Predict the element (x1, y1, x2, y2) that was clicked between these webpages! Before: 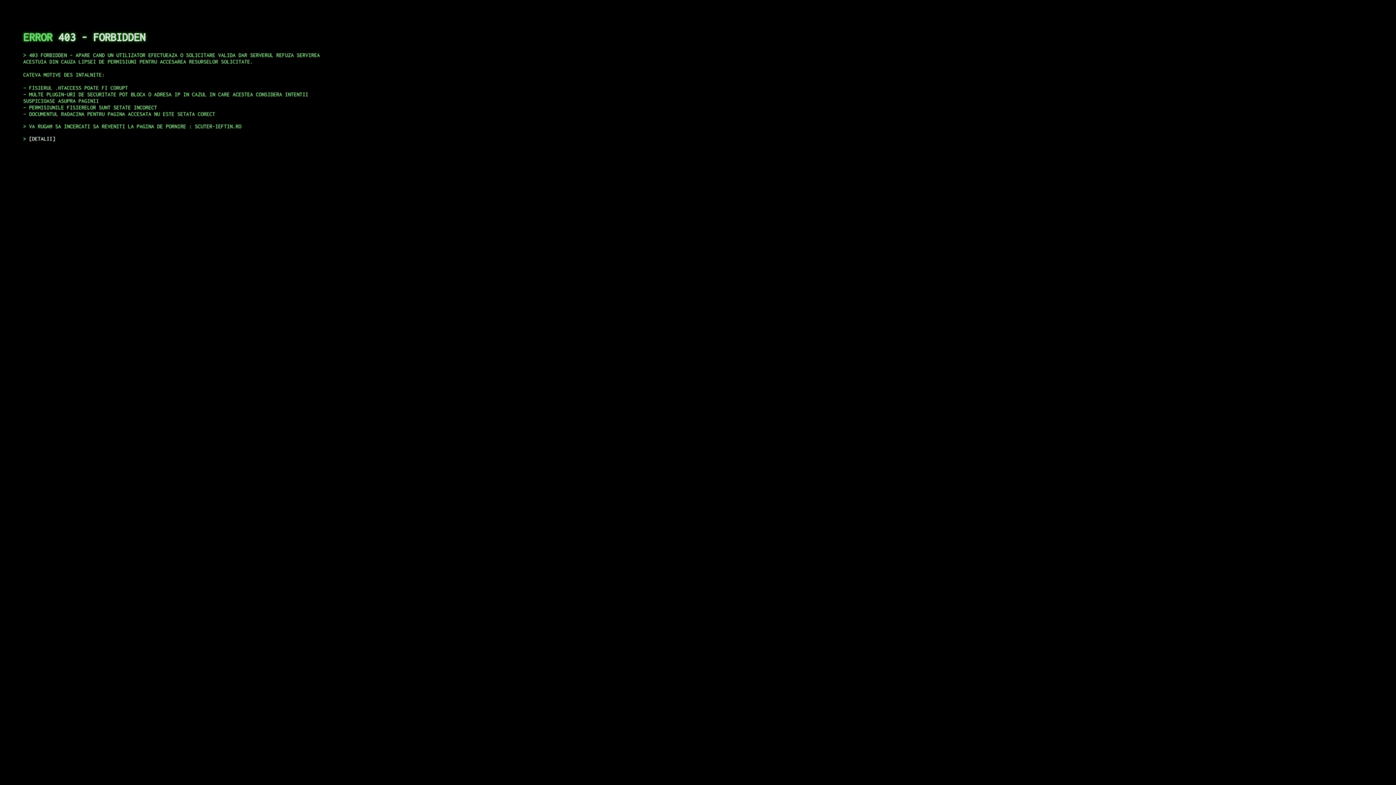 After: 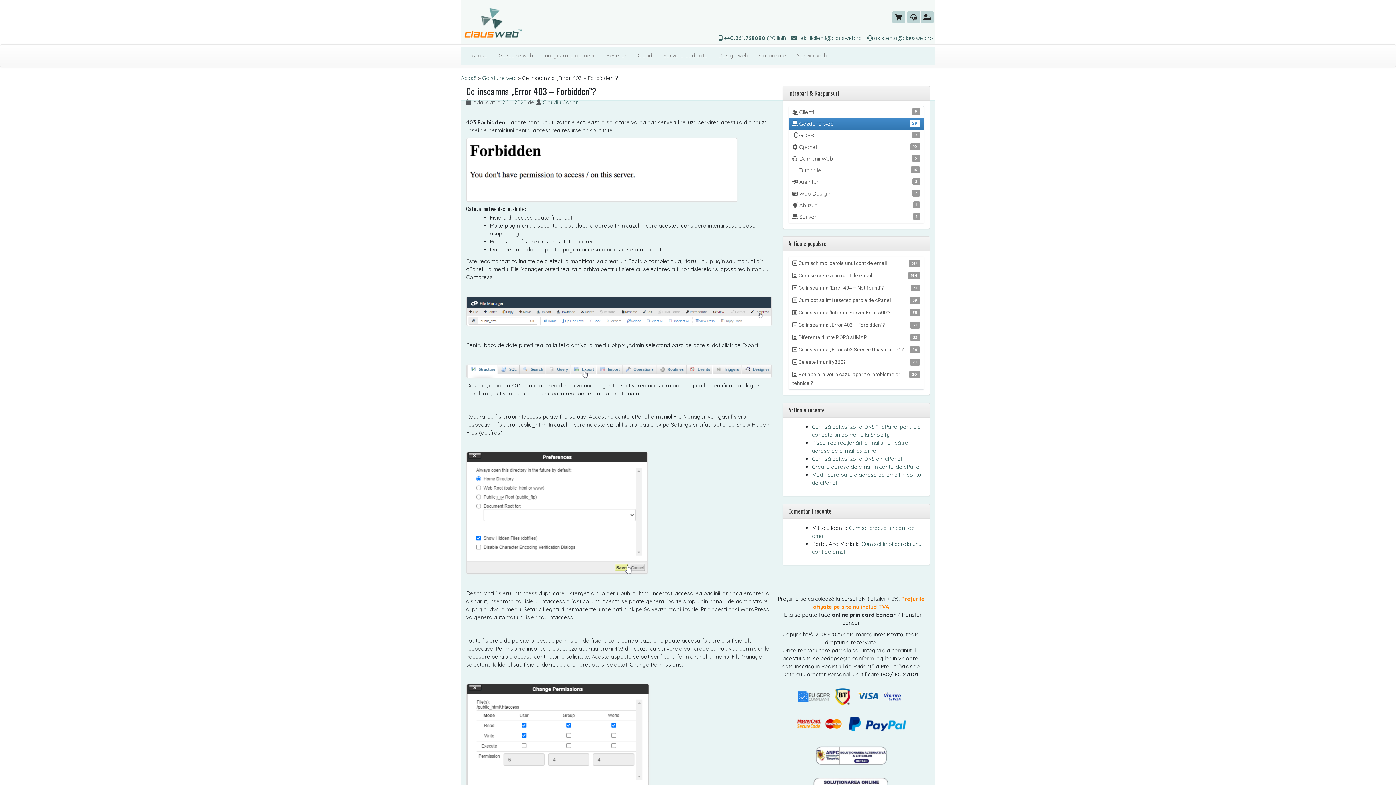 Action: bbox: (29, 135, 55, 141) label: DETALII